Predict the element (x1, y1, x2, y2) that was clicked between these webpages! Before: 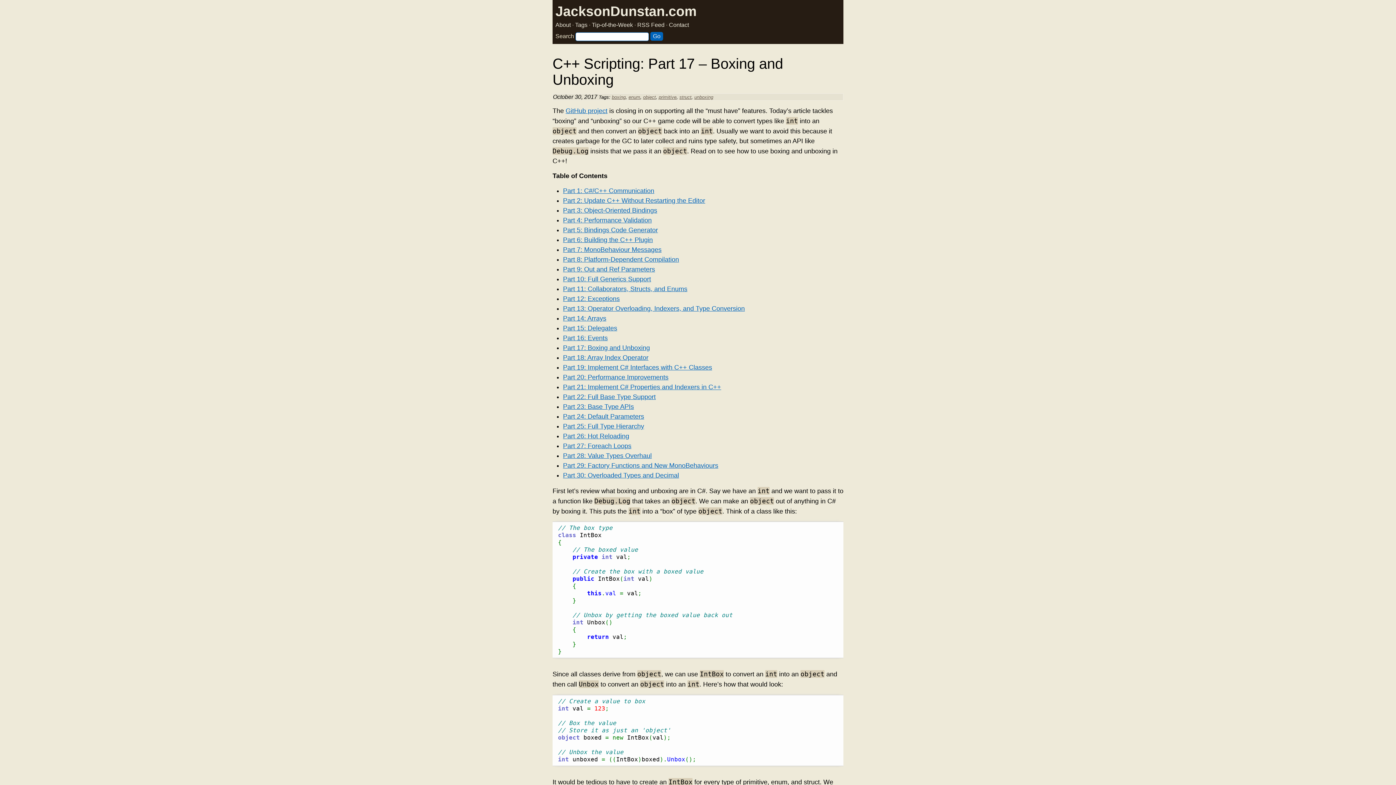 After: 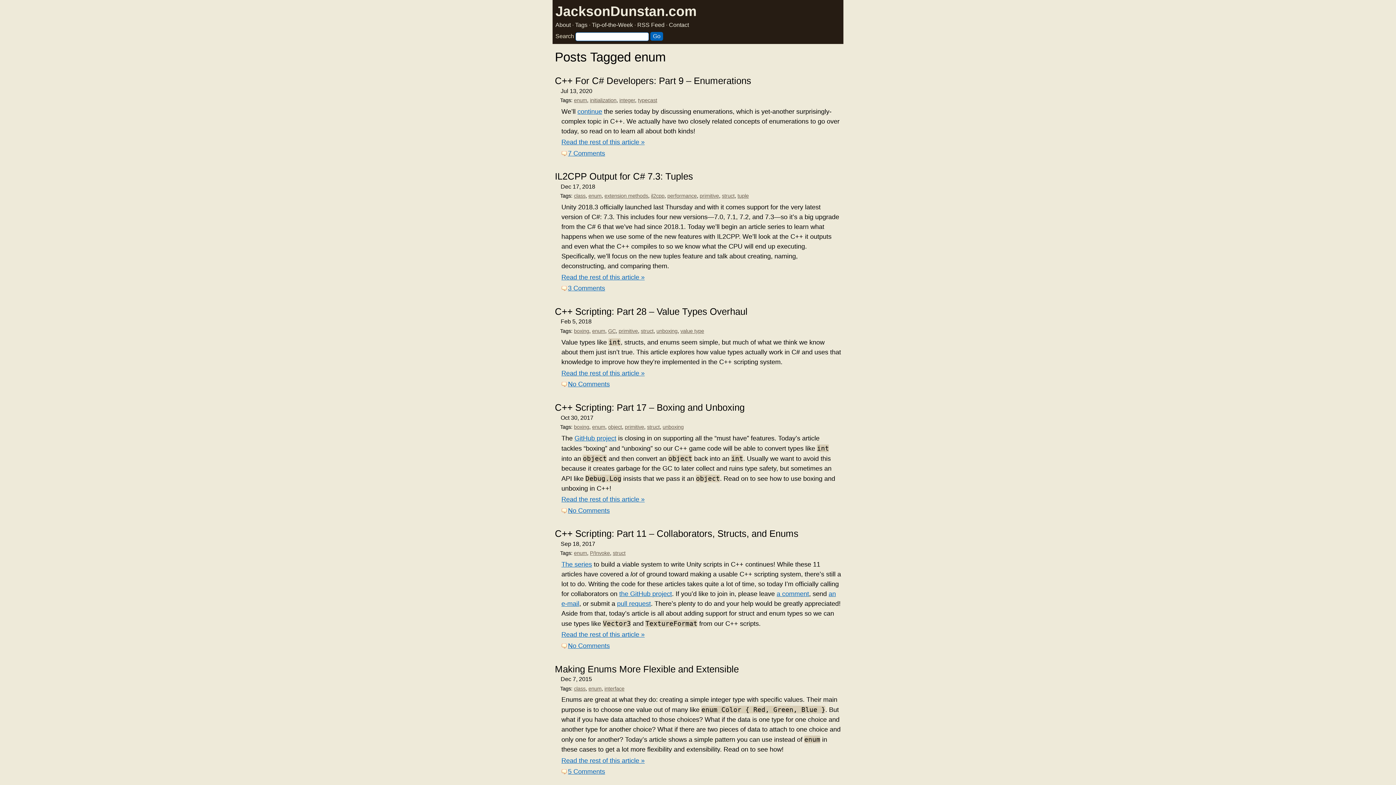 Action: bbox: (628, 94, 640, 100) label: enum